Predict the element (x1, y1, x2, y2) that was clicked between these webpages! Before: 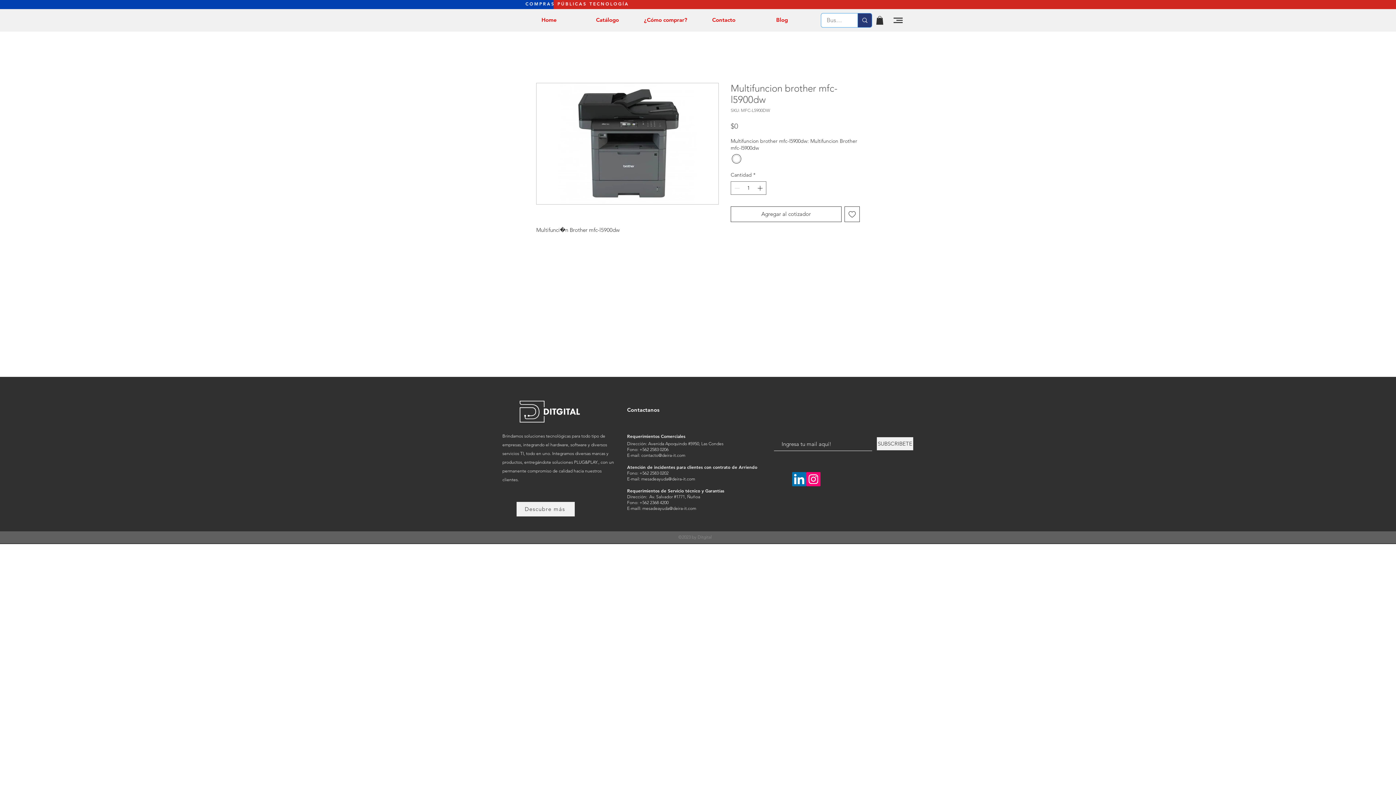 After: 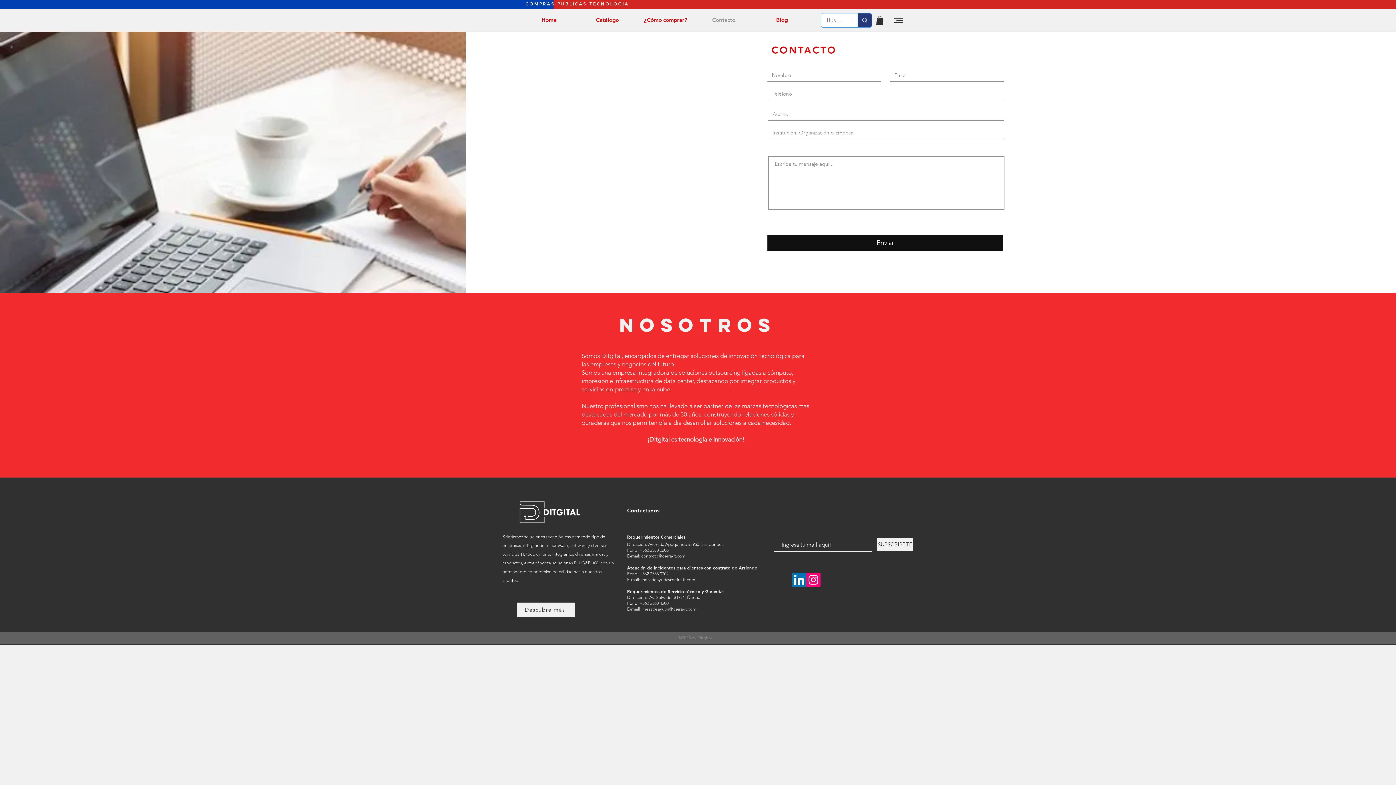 Action: bbox: (694, 16, 753, 24) label: Contacto